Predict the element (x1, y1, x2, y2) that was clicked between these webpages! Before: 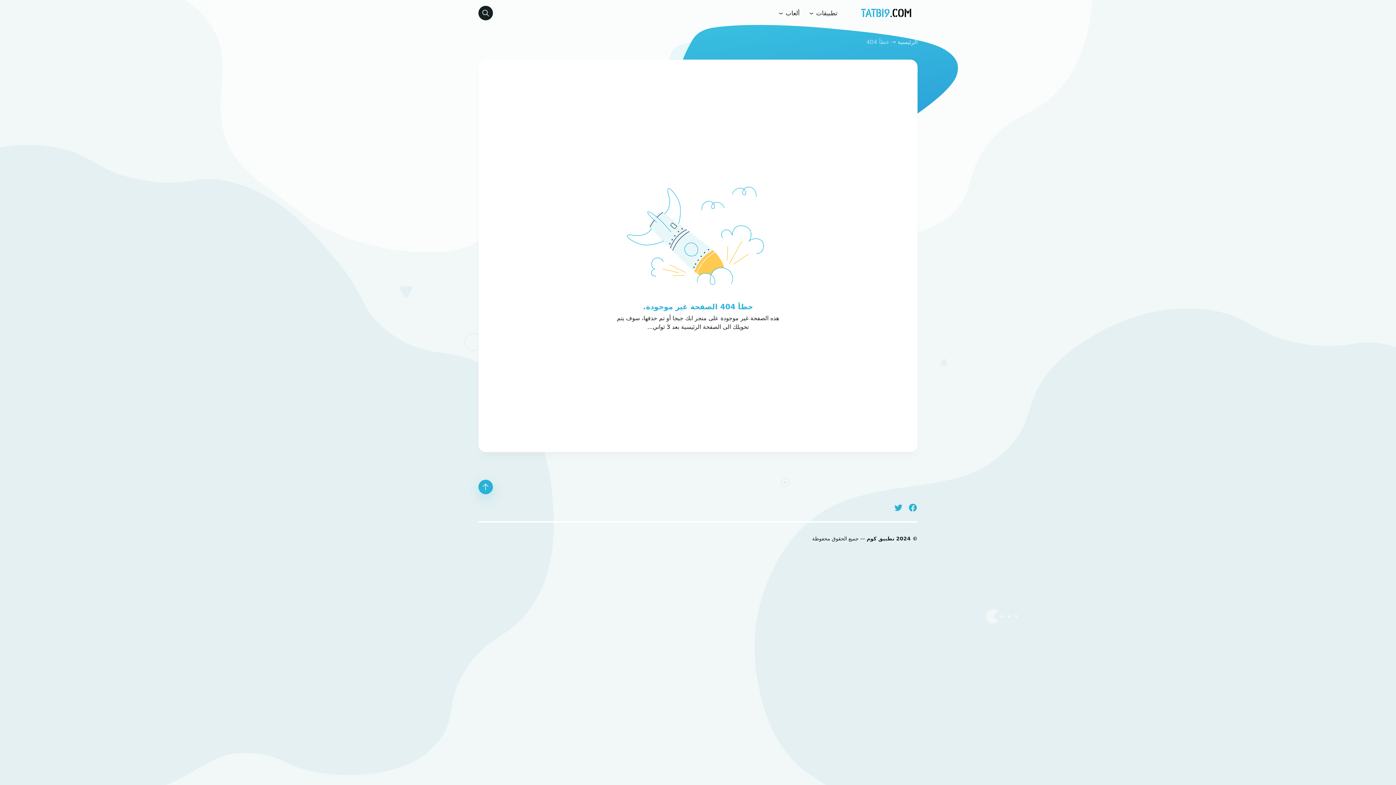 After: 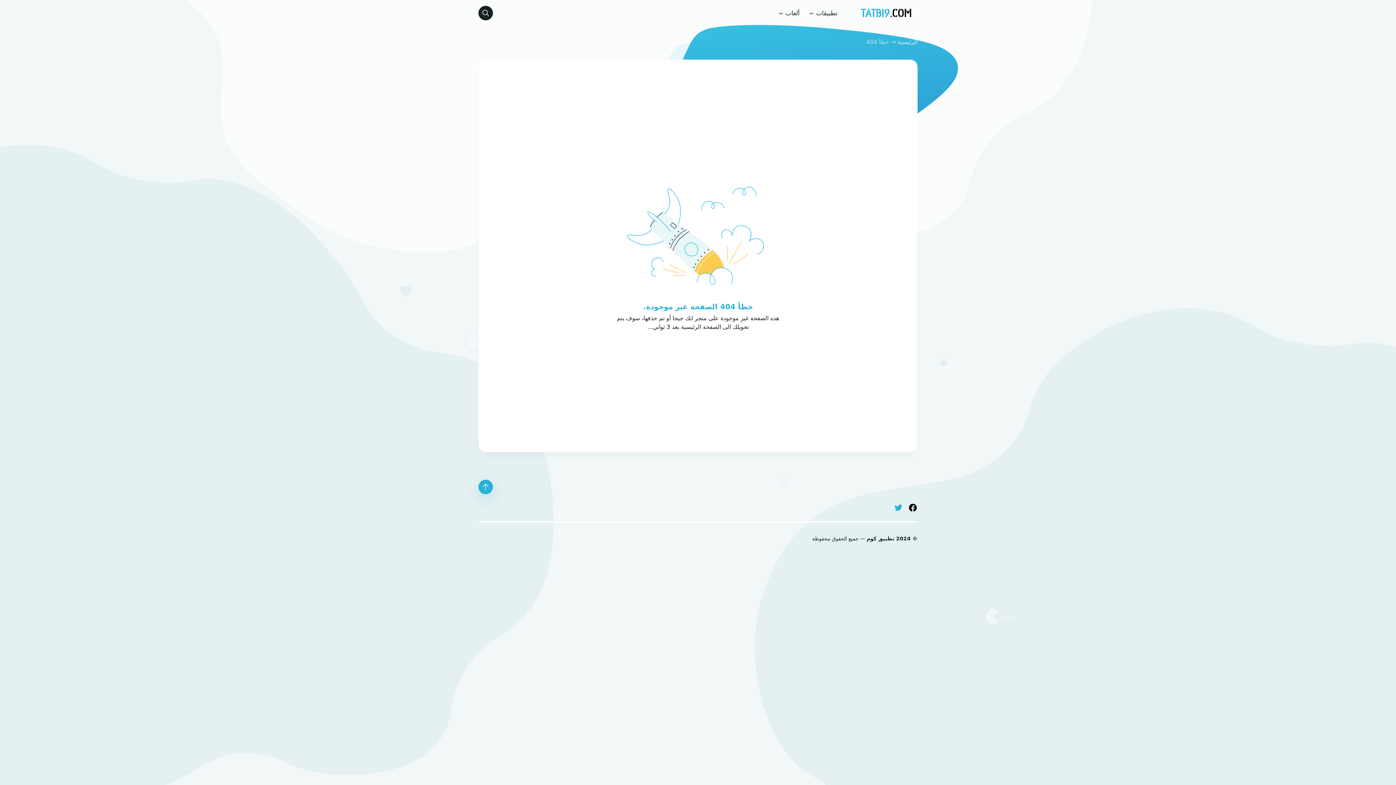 Action: bbox: (903, 504, 917, 510) label: Facebook